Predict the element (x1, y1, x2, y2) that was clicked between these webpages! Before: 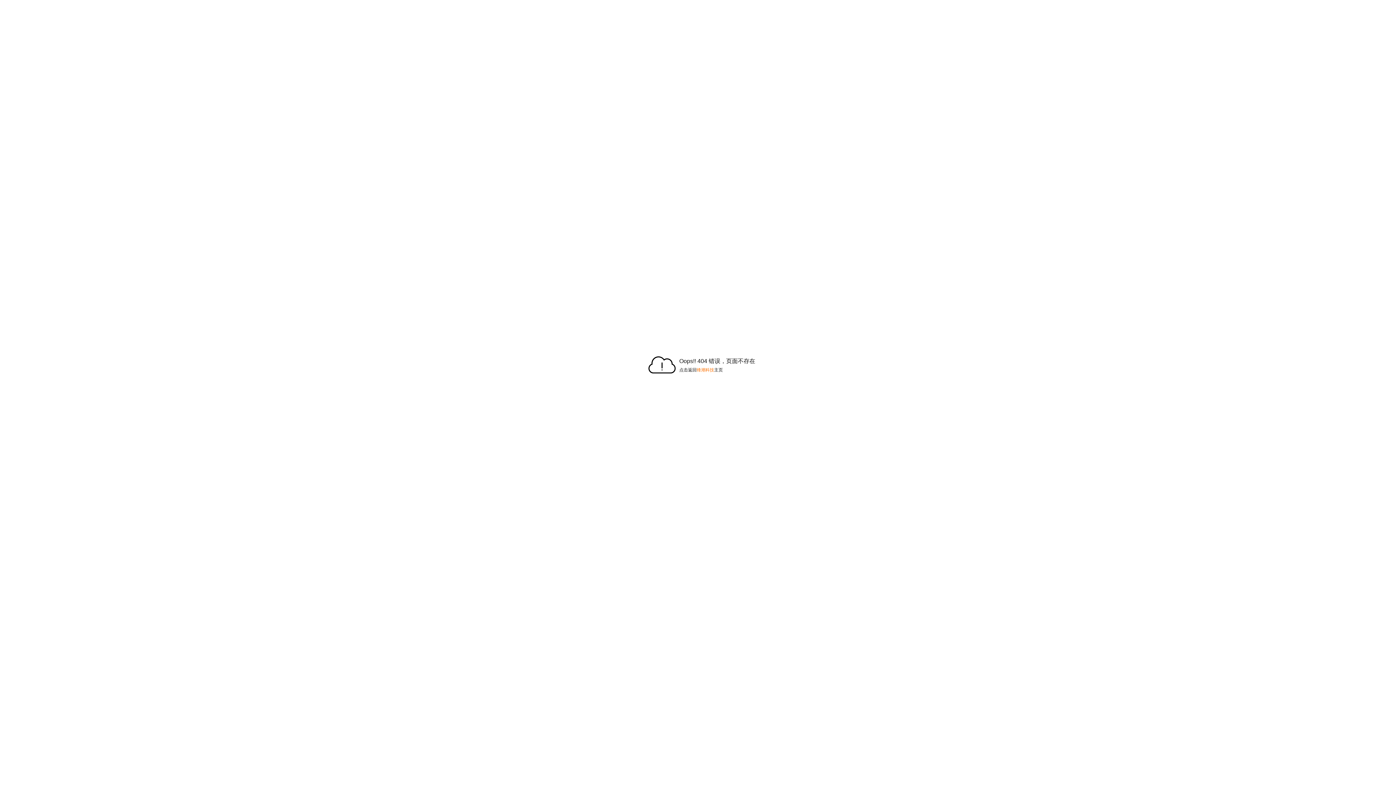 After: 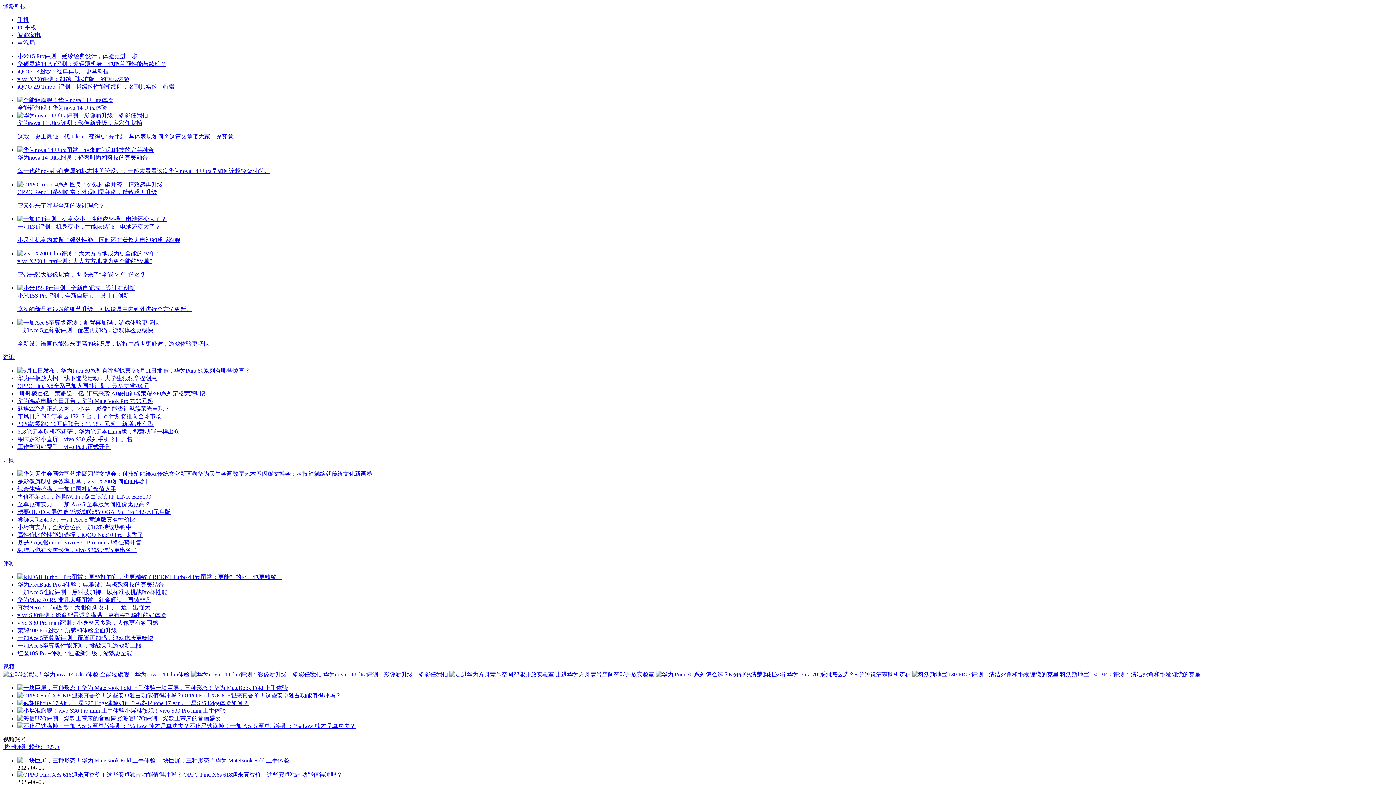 Action: label: 锋潮科技 bbox: (696, 367, 714, 372)